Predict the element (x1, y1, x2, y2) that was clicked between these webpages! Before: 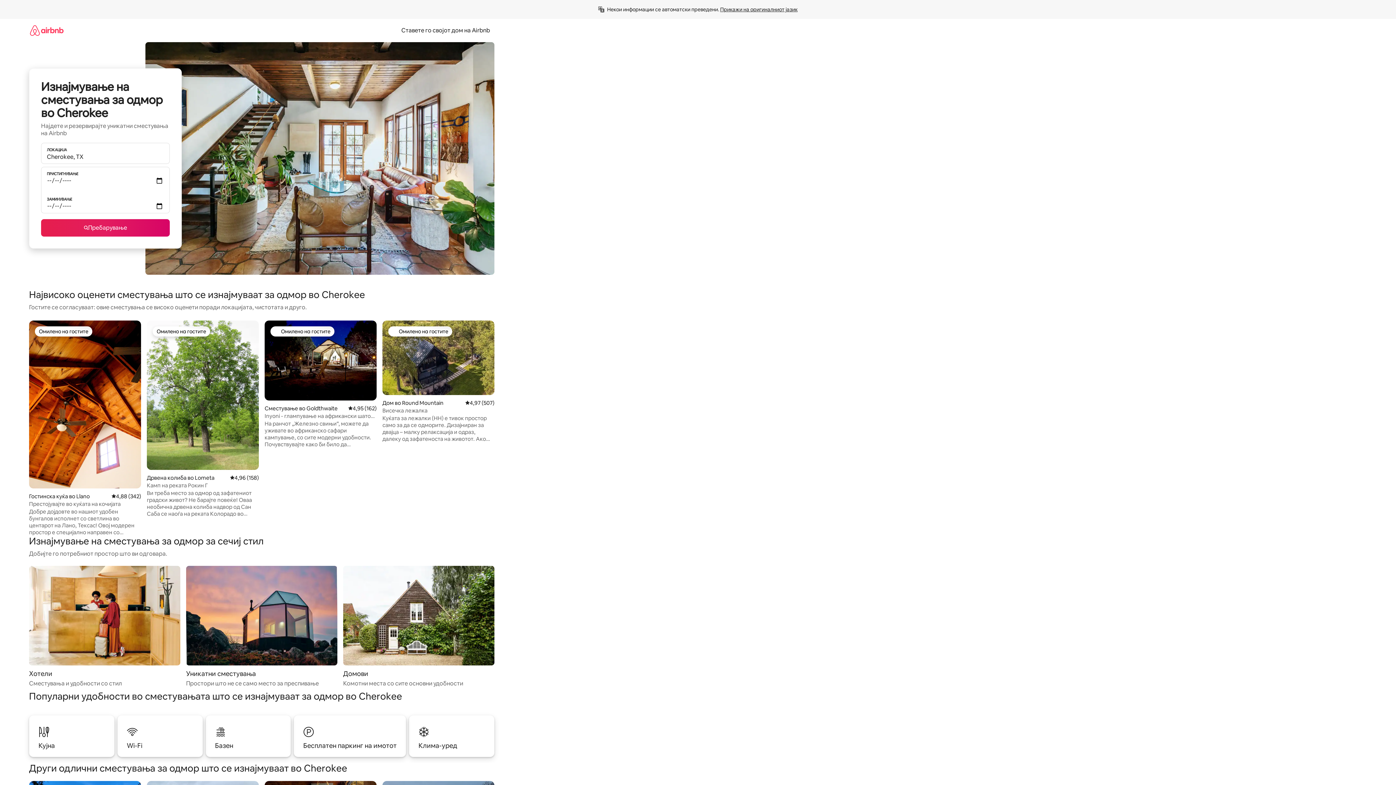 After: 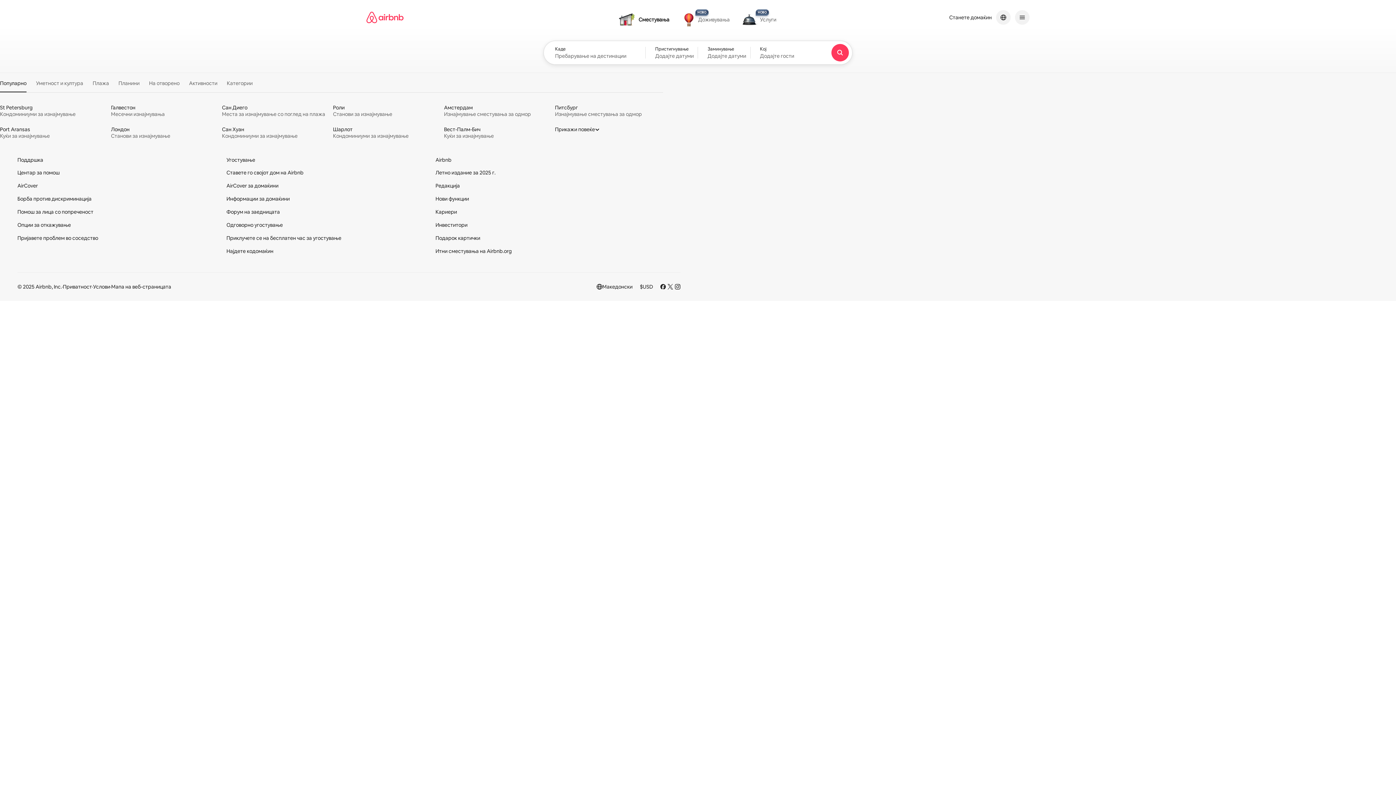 Action: bbox: (29, 18, 63, 41)